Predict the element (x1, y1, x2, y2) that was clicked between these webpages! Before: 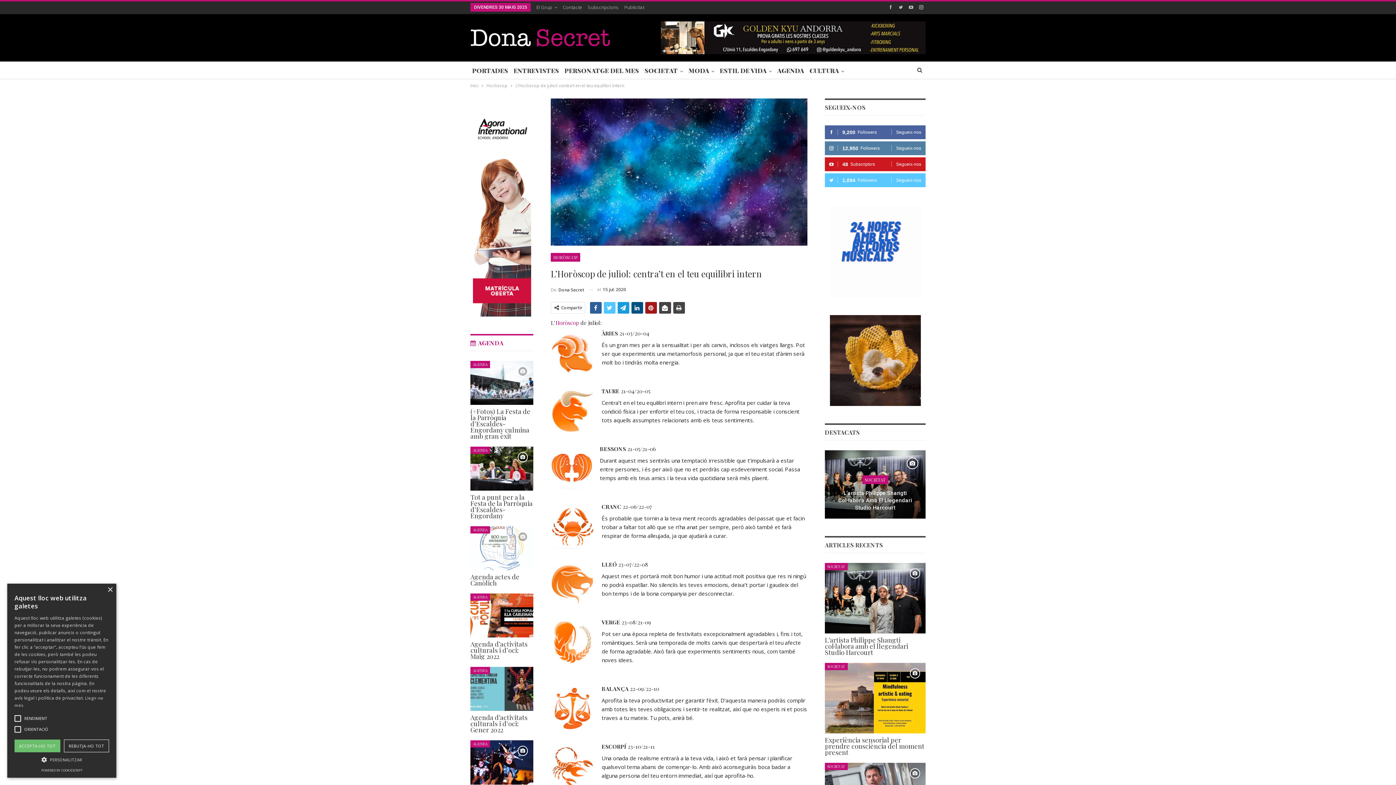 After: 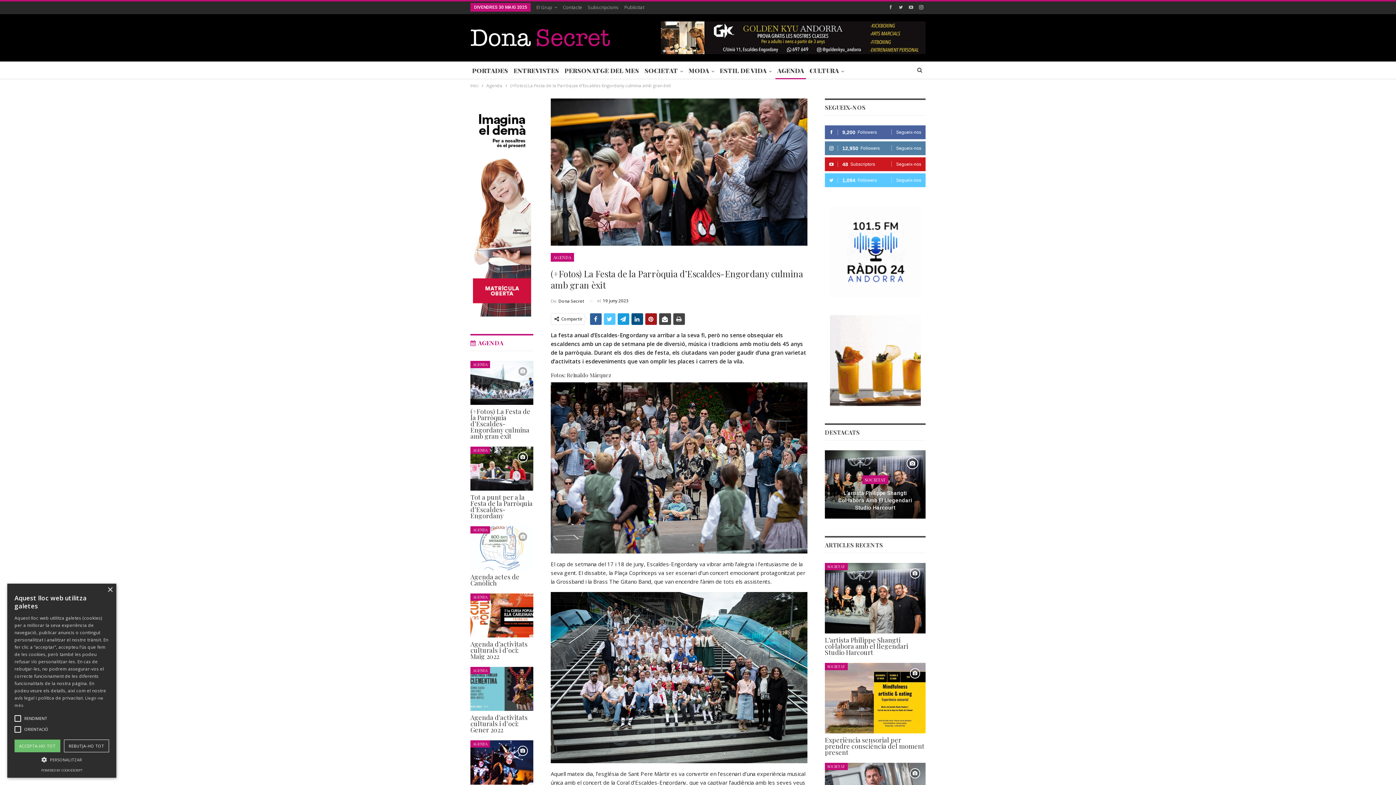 Action: bbox: (470, 361, 533, 405)